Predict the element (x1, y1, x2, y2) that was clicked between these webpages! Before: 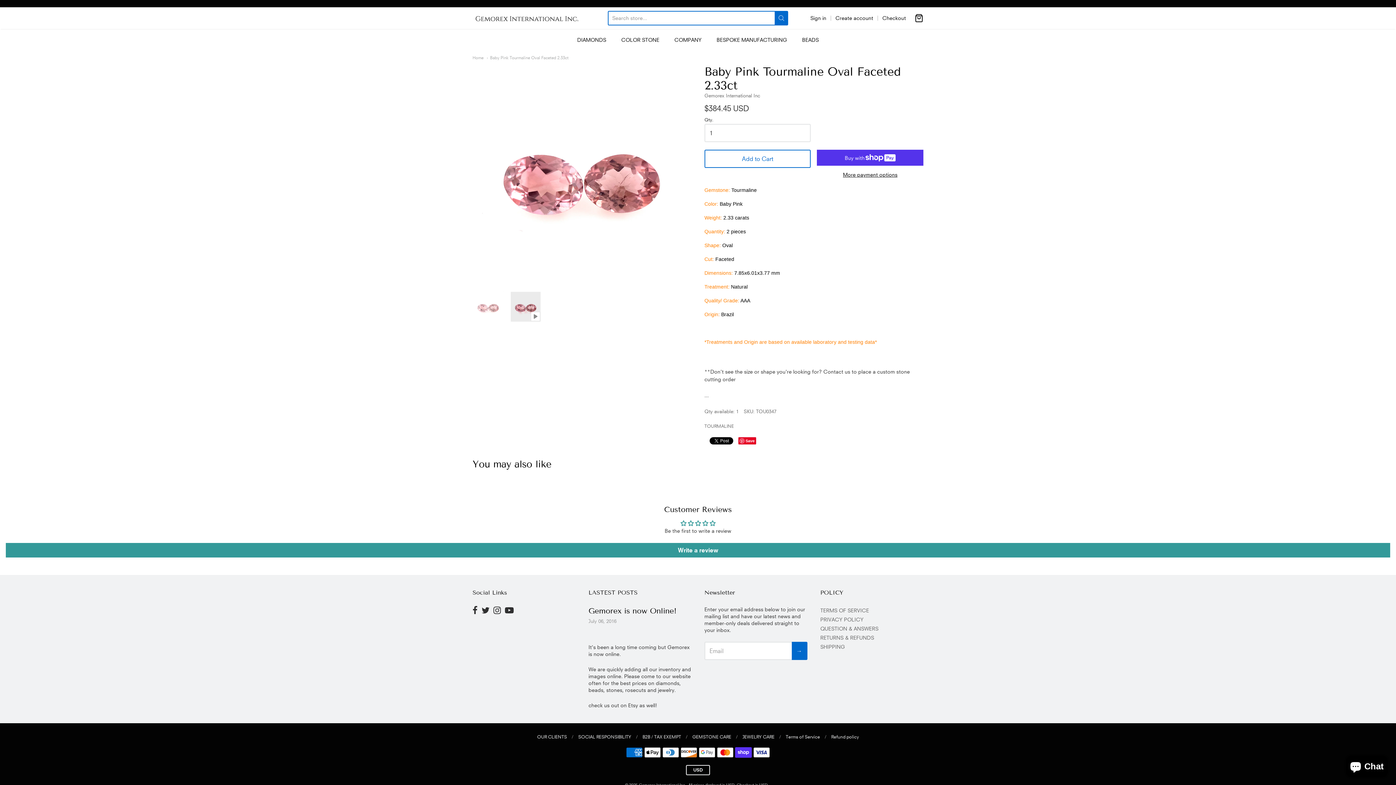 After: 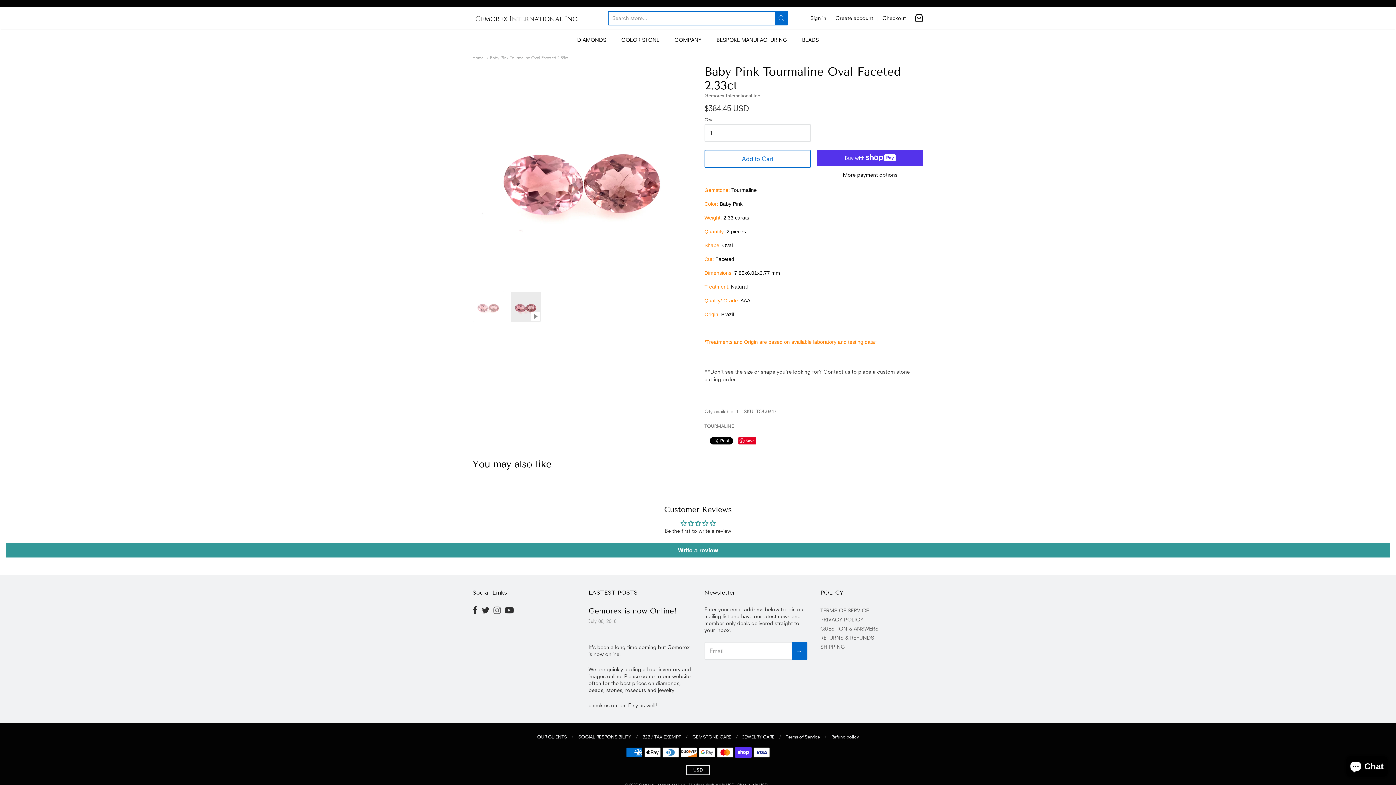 Action: bbox: (493, 606, 501, 615)